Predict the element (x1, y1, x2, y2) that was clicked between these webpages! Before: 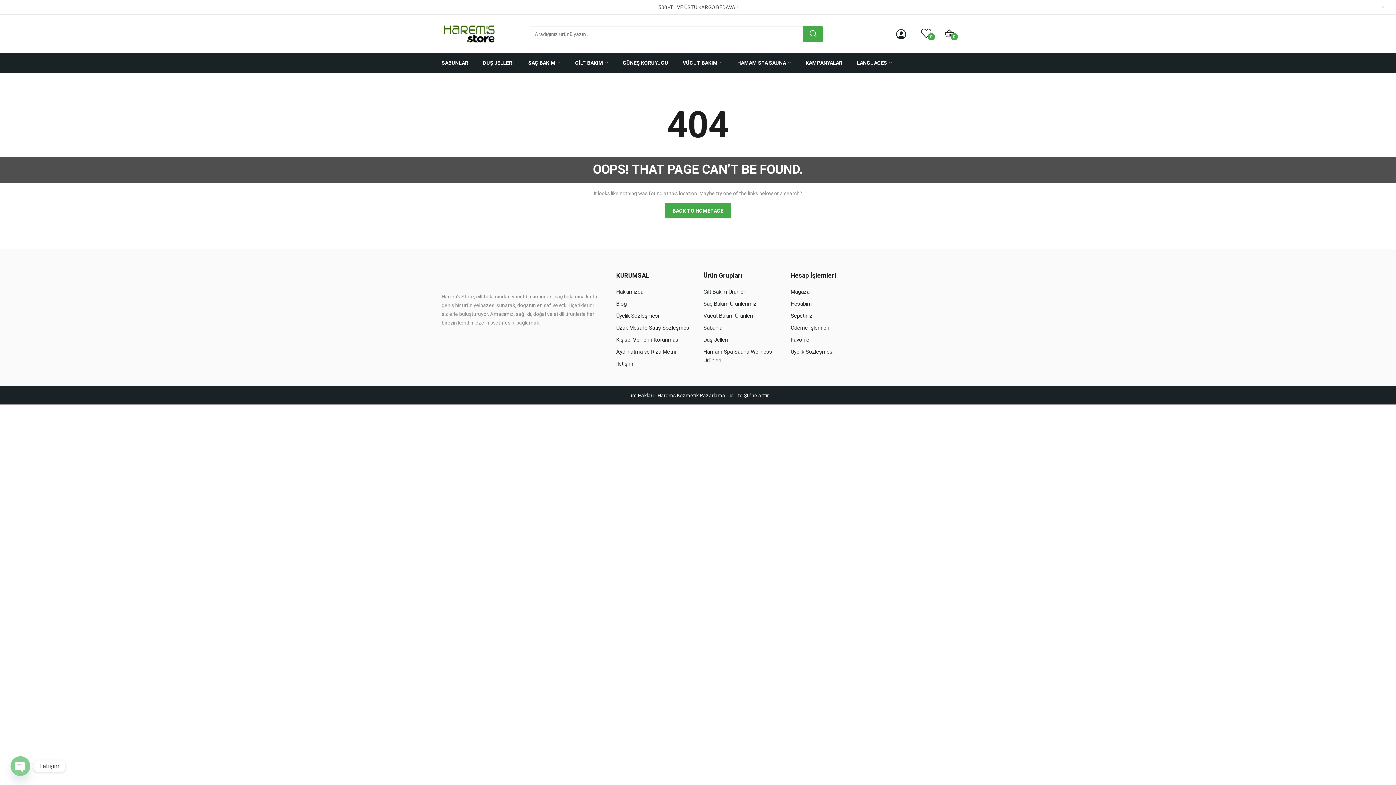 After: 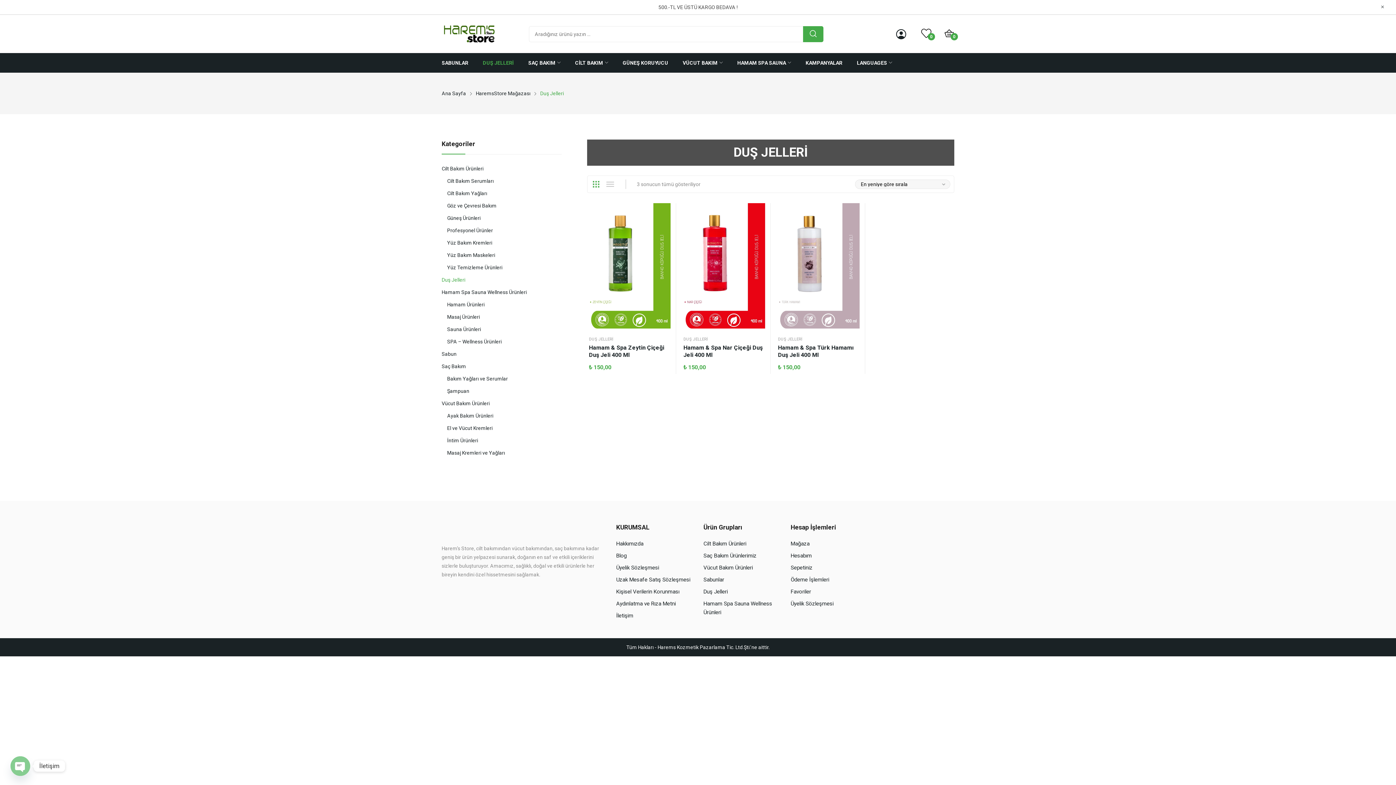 Action: label: Duş Jelleri bbox: (703, 335, 780, 344)